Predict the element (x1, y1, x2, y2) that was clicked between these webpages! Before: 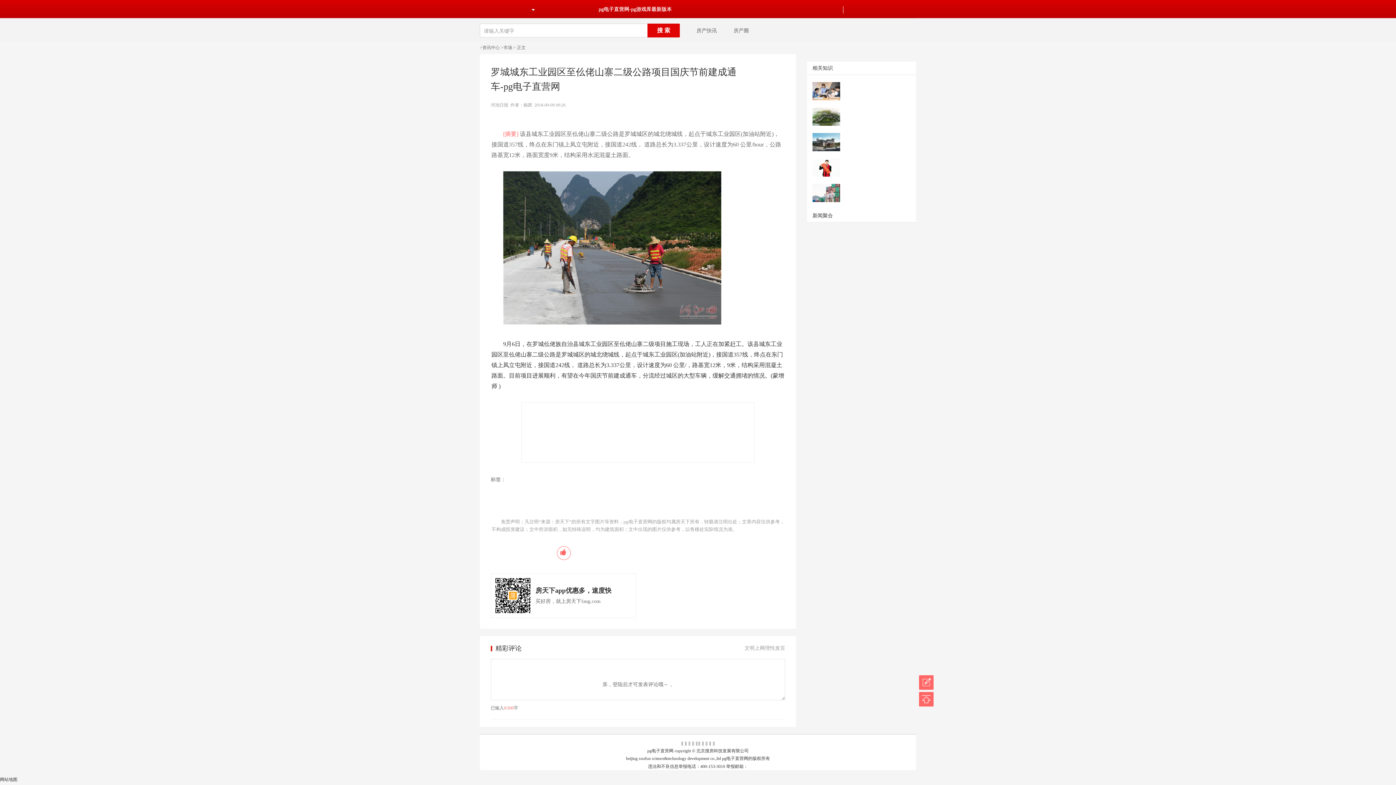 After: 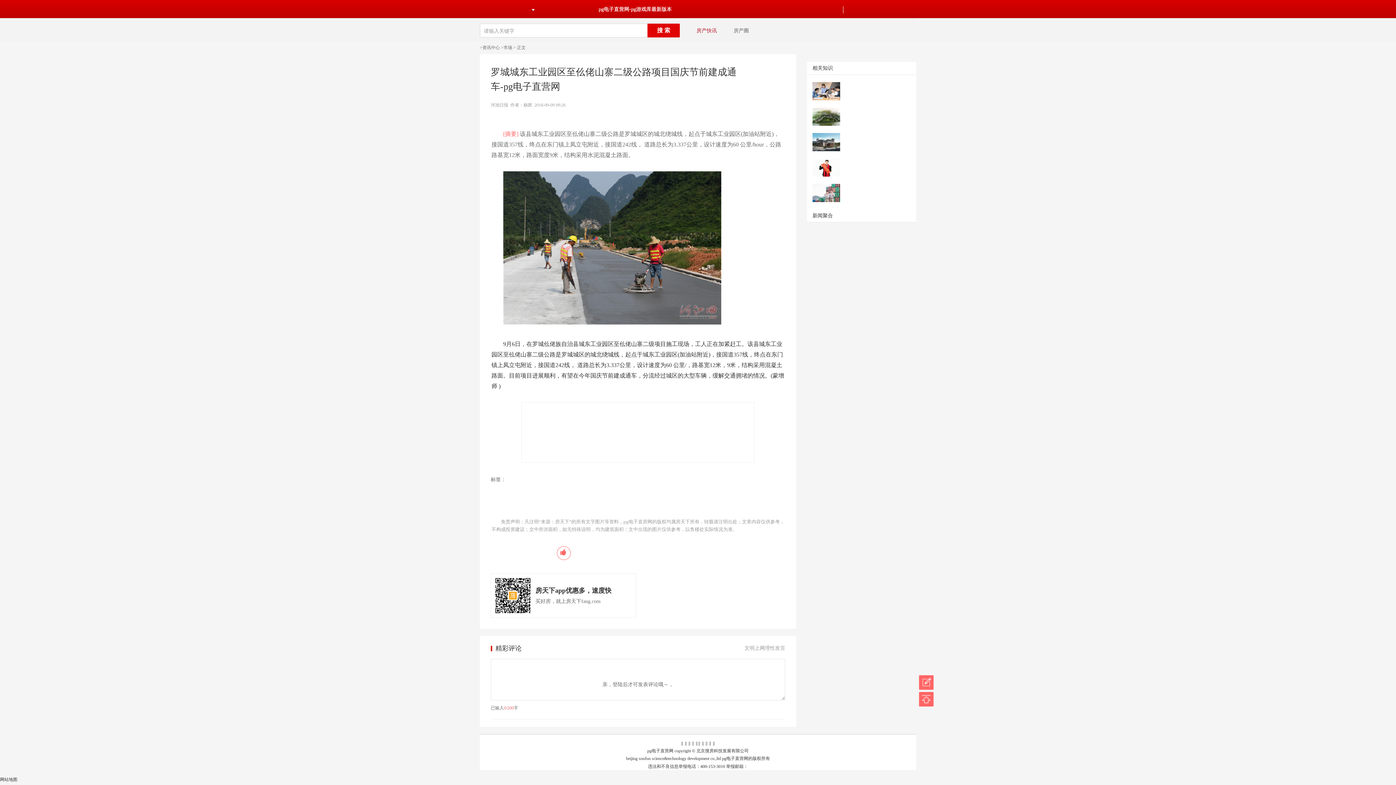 Action: bbox: (696, 28, 717, 33) label: 房产快讯